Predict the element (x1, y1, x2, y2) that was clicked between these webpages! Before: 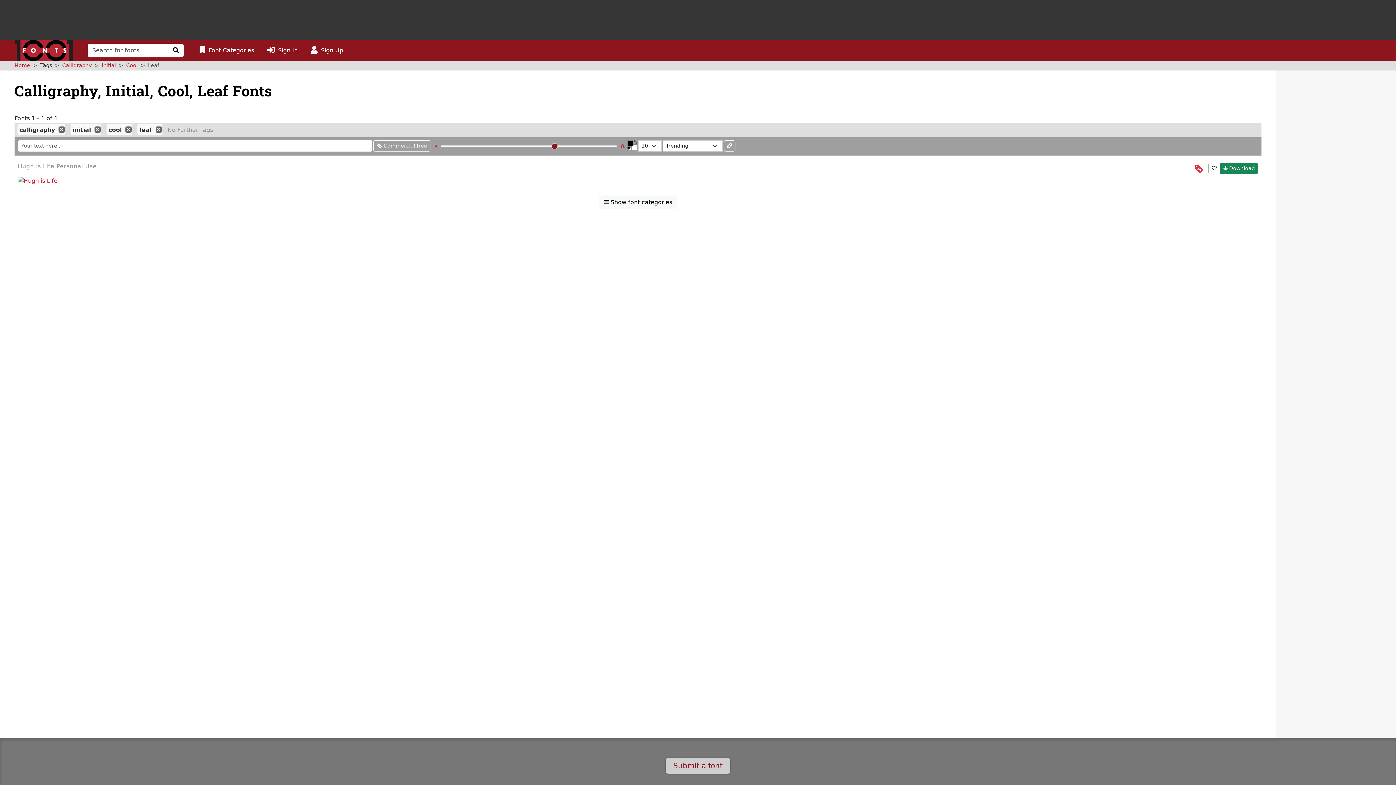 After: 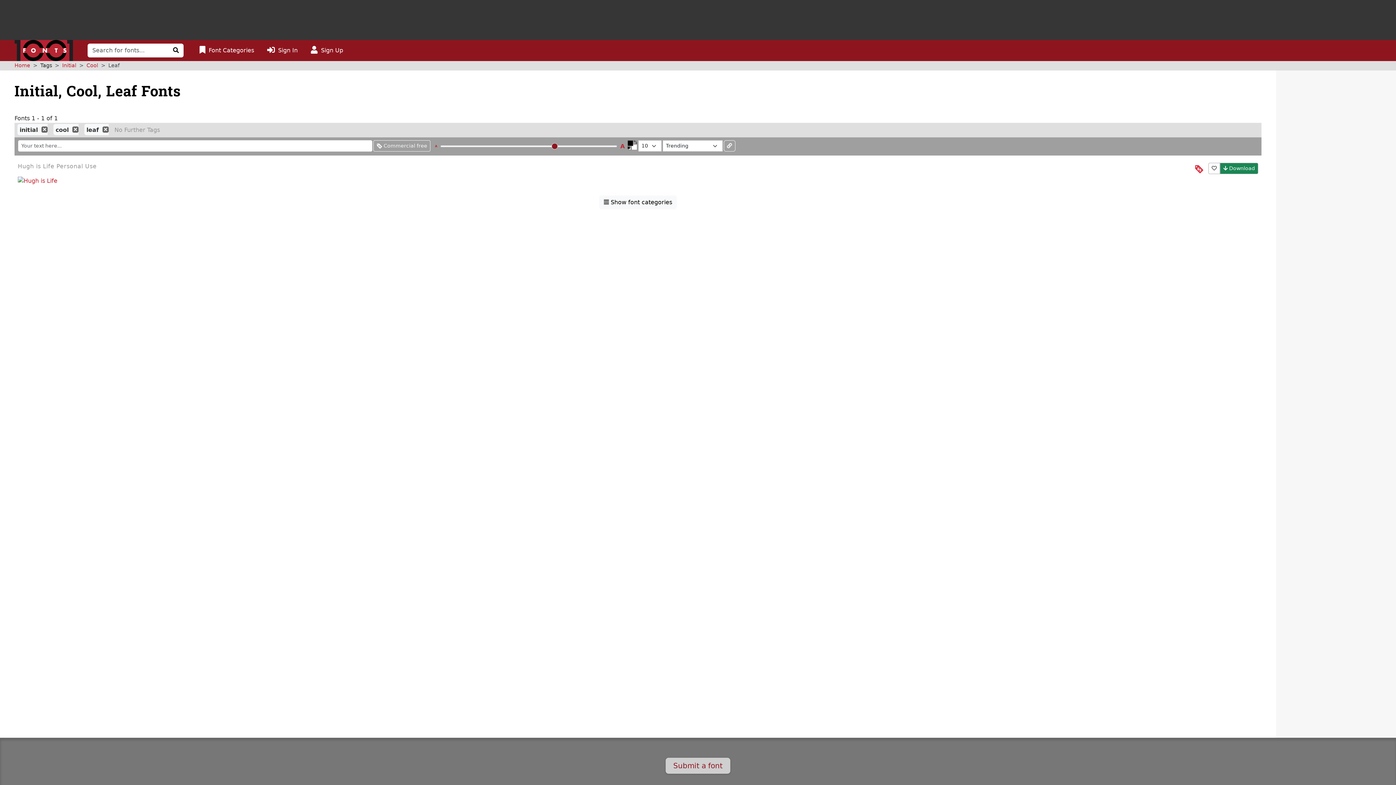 Action: bbox: (58, 126, 64, 132)